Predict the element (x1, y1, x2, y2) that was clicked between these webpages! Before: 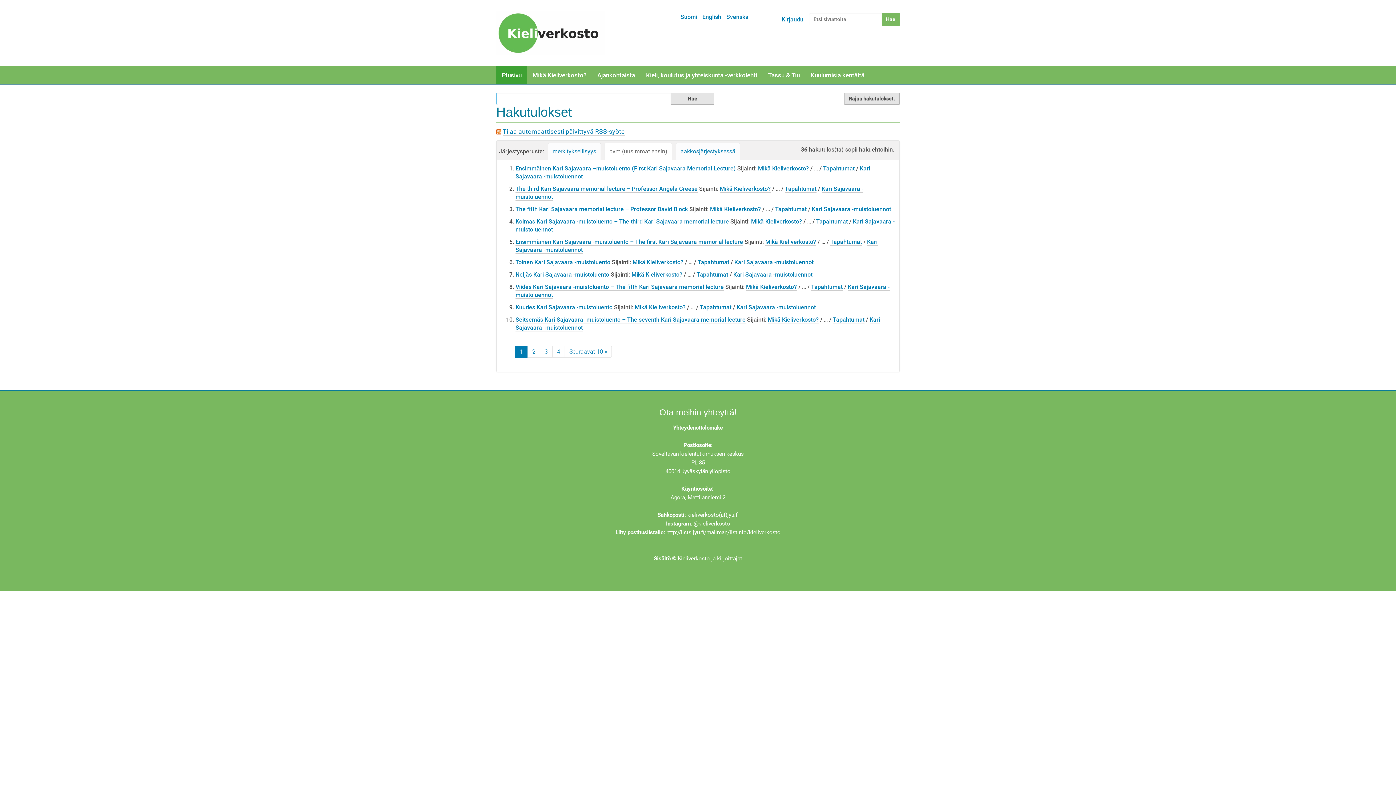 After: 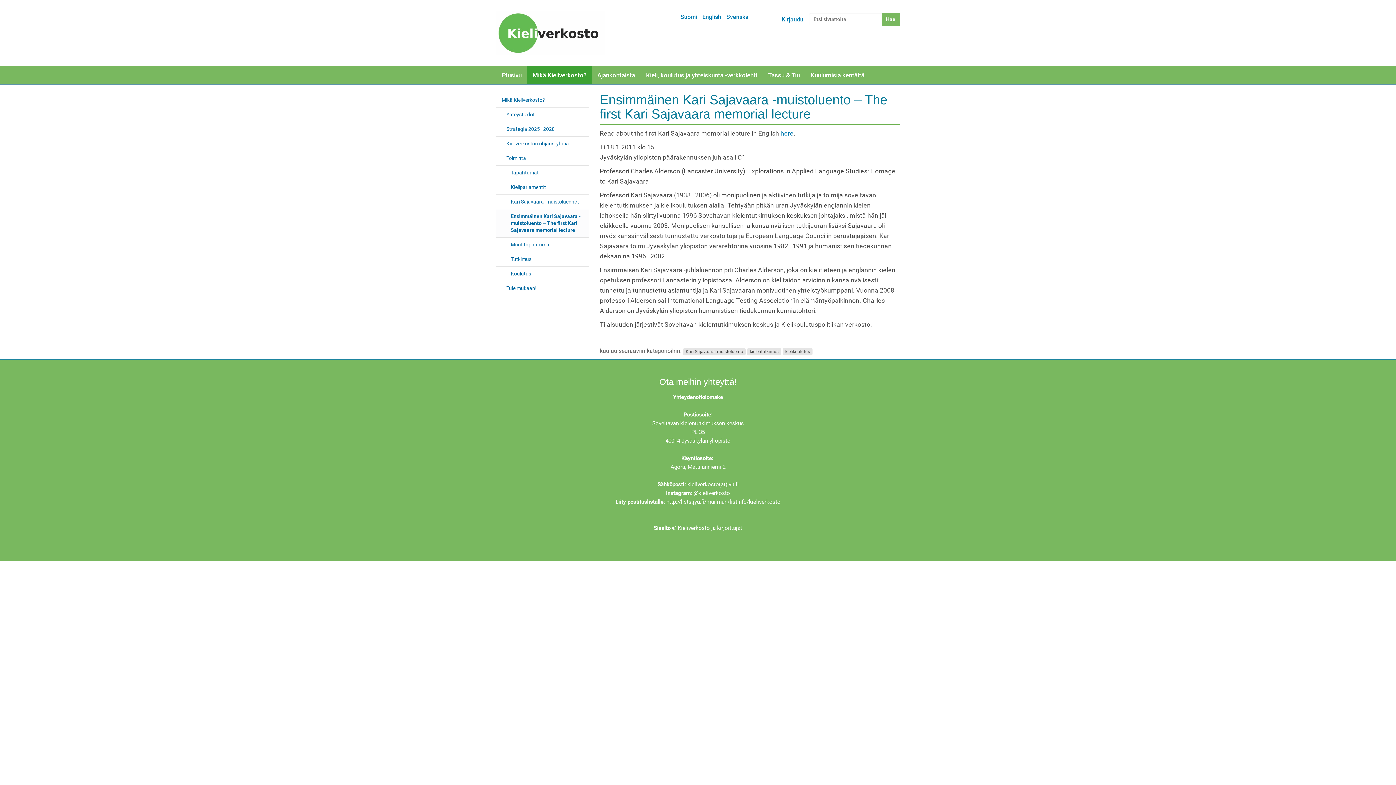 Action: label: Ensimmäinen Kari Sajavaara -muistoluento – The first Kari Sajavaara memorial lecture bbox: (515, 238, 743, 245)